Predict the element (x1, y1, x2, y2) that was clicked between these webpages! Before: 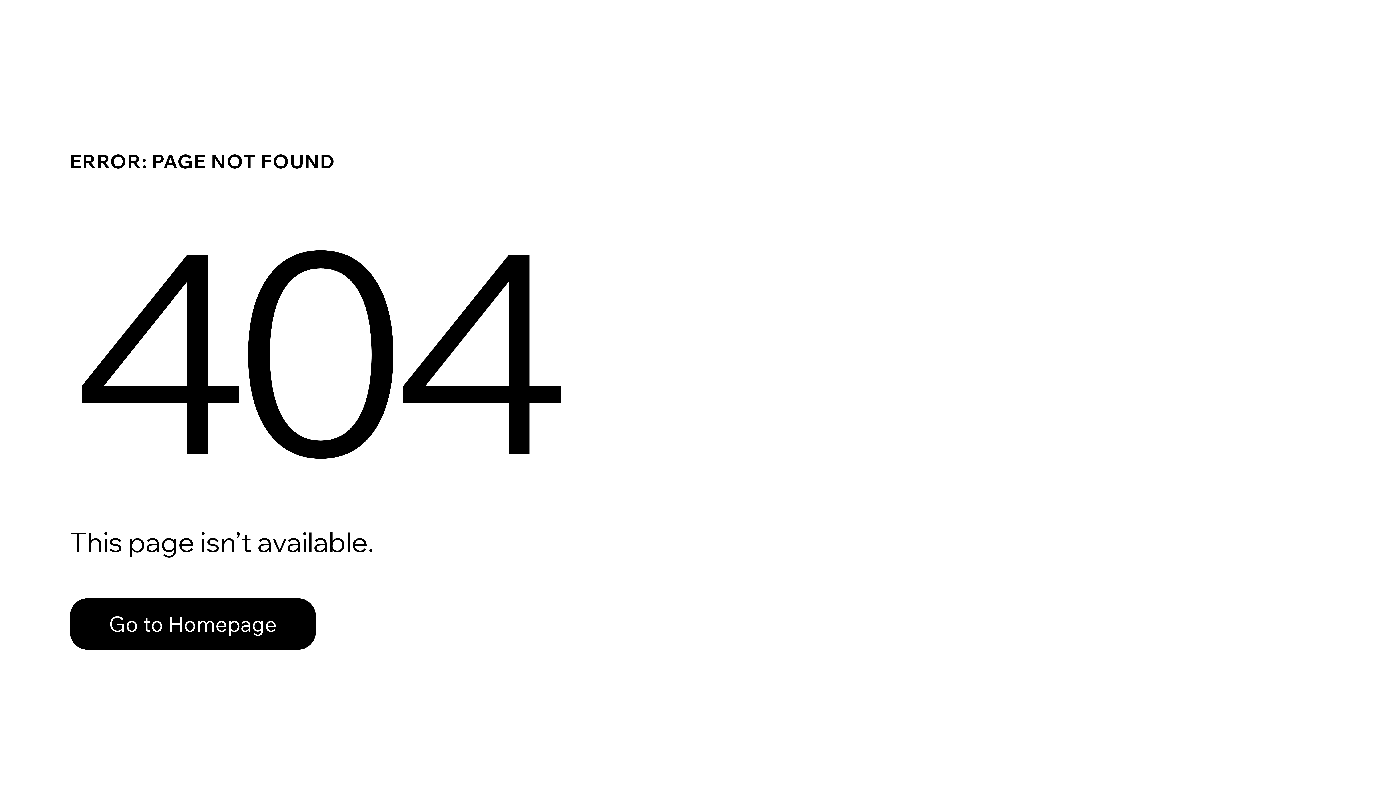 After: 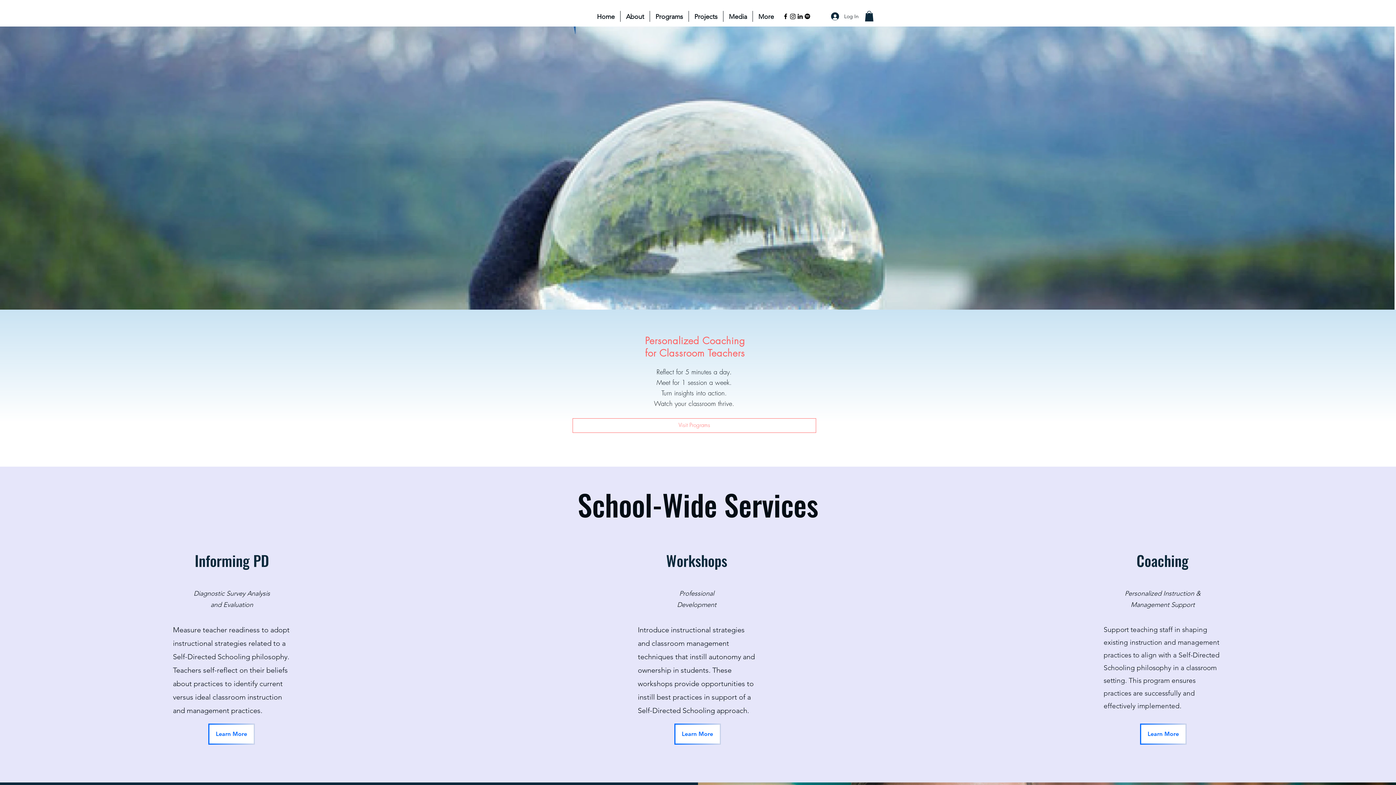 Action: bbox: (69, 598, 316, 650) label: Go to Homepage